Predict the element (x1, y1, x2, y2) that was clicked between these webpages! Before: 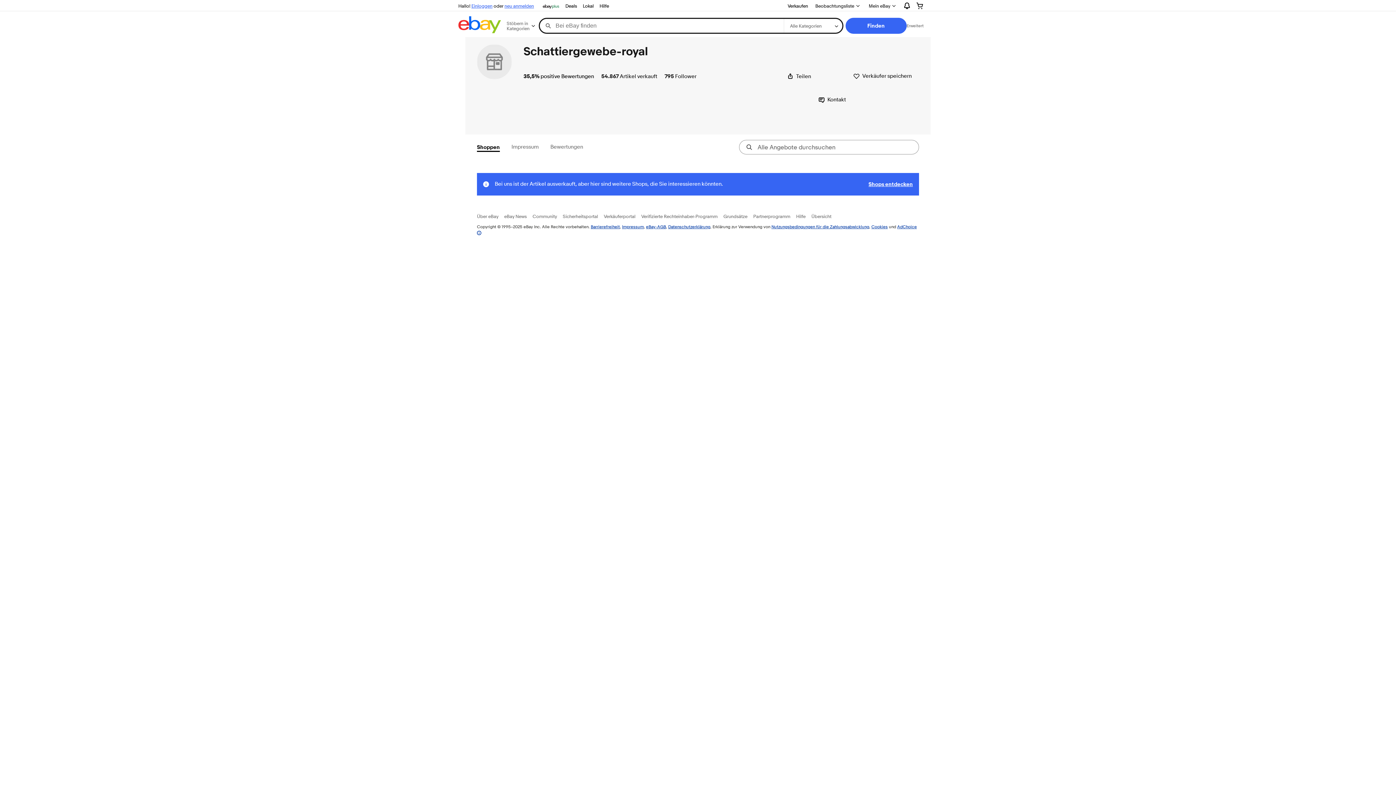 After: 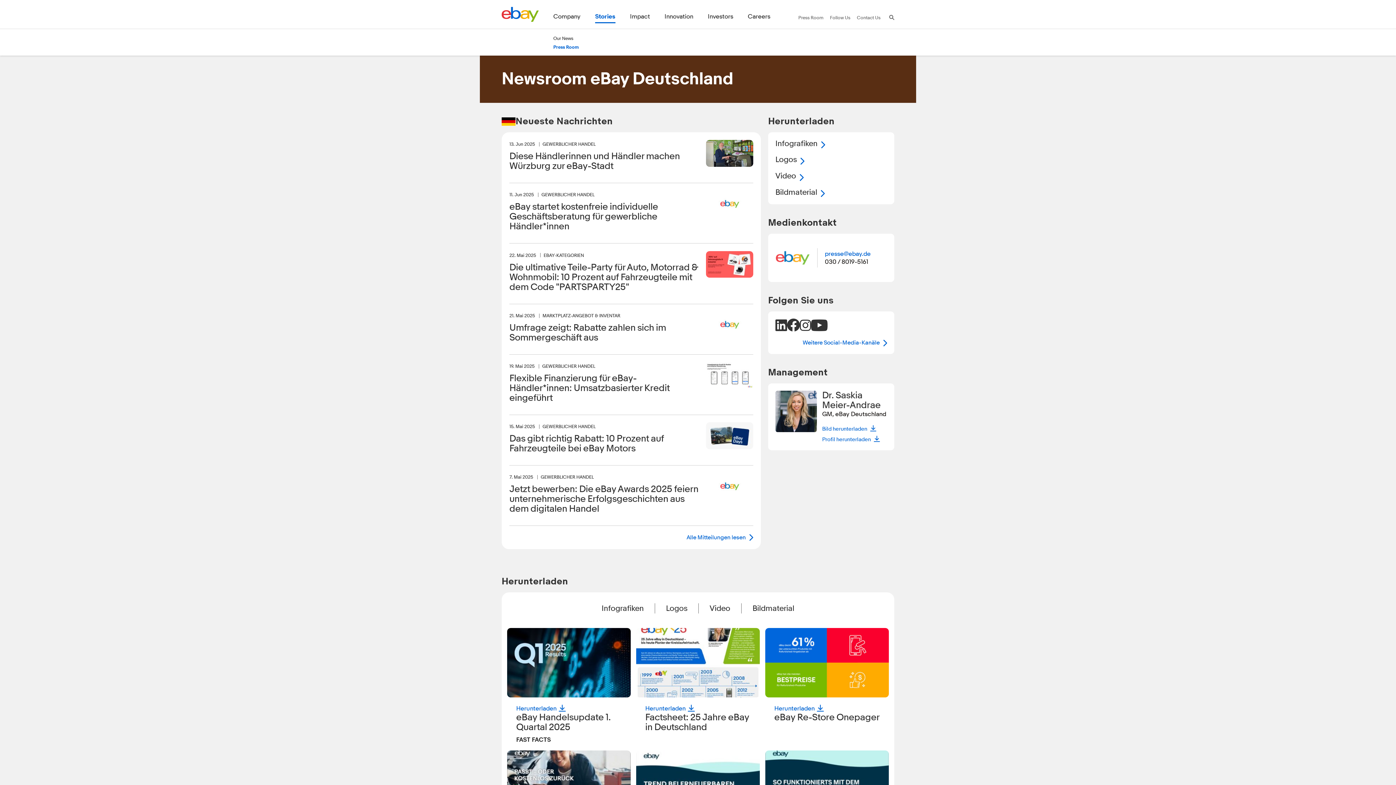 Action: label: Über eBay bbox: (477, 213, 498, 219)